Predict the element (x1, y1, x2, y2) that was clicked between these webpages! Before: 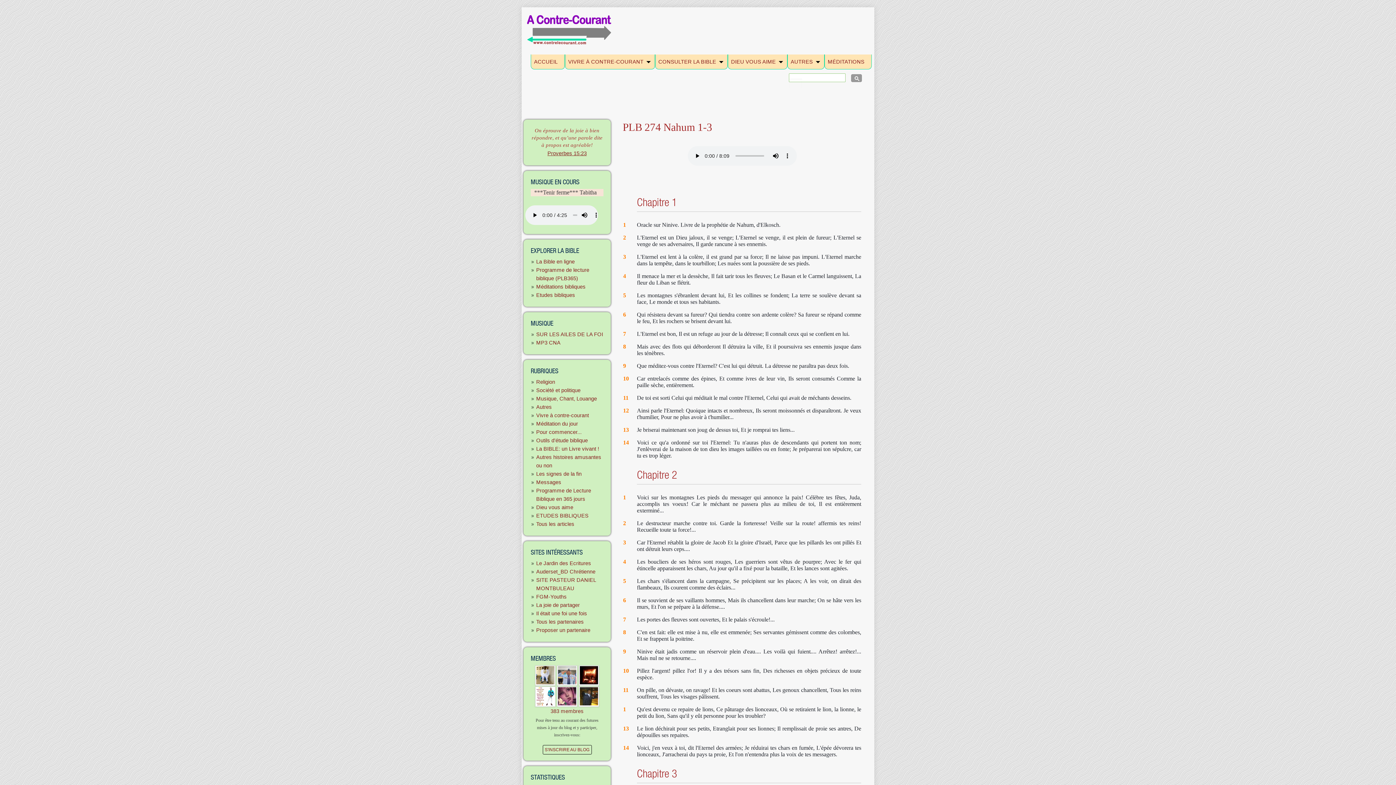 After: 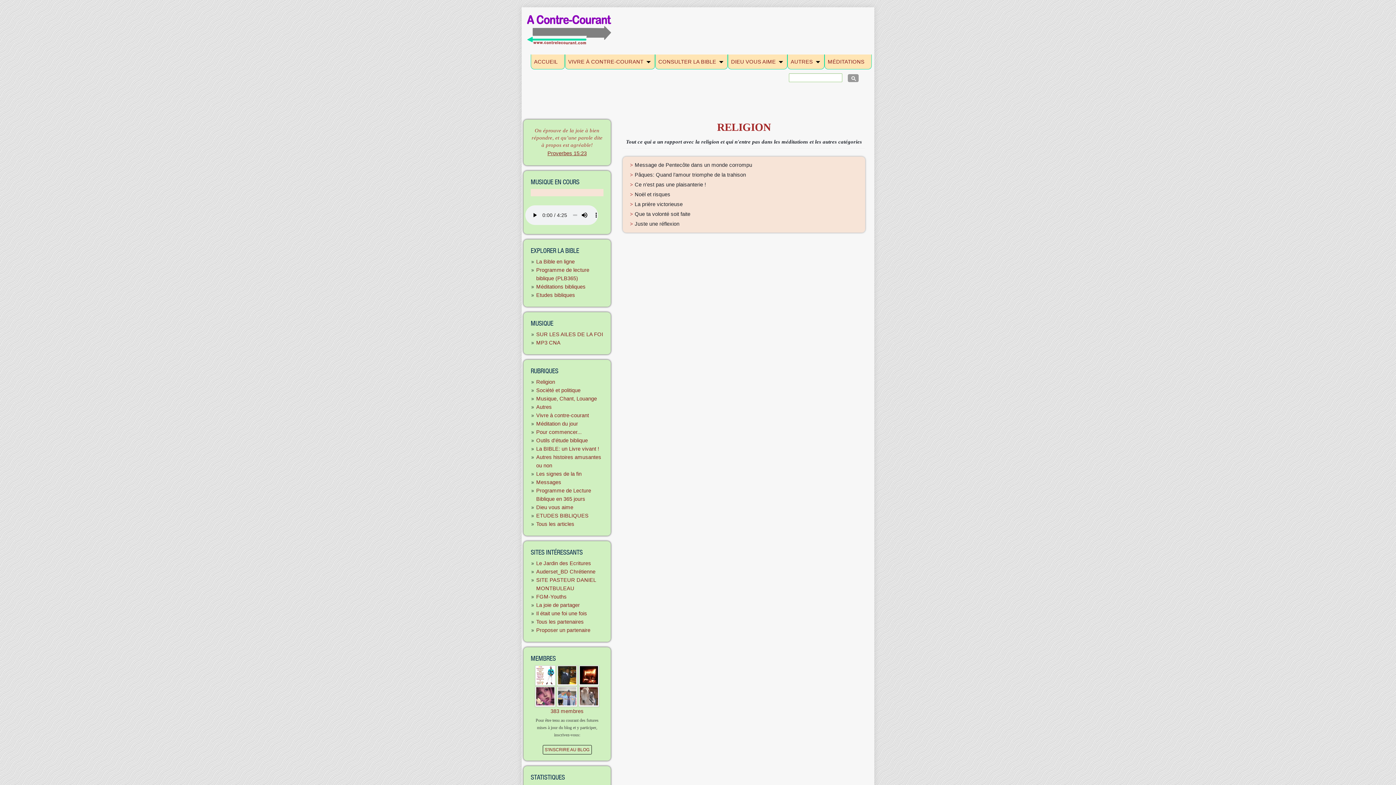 Action: label: Religion bbox: (536, 379, 555, 385)